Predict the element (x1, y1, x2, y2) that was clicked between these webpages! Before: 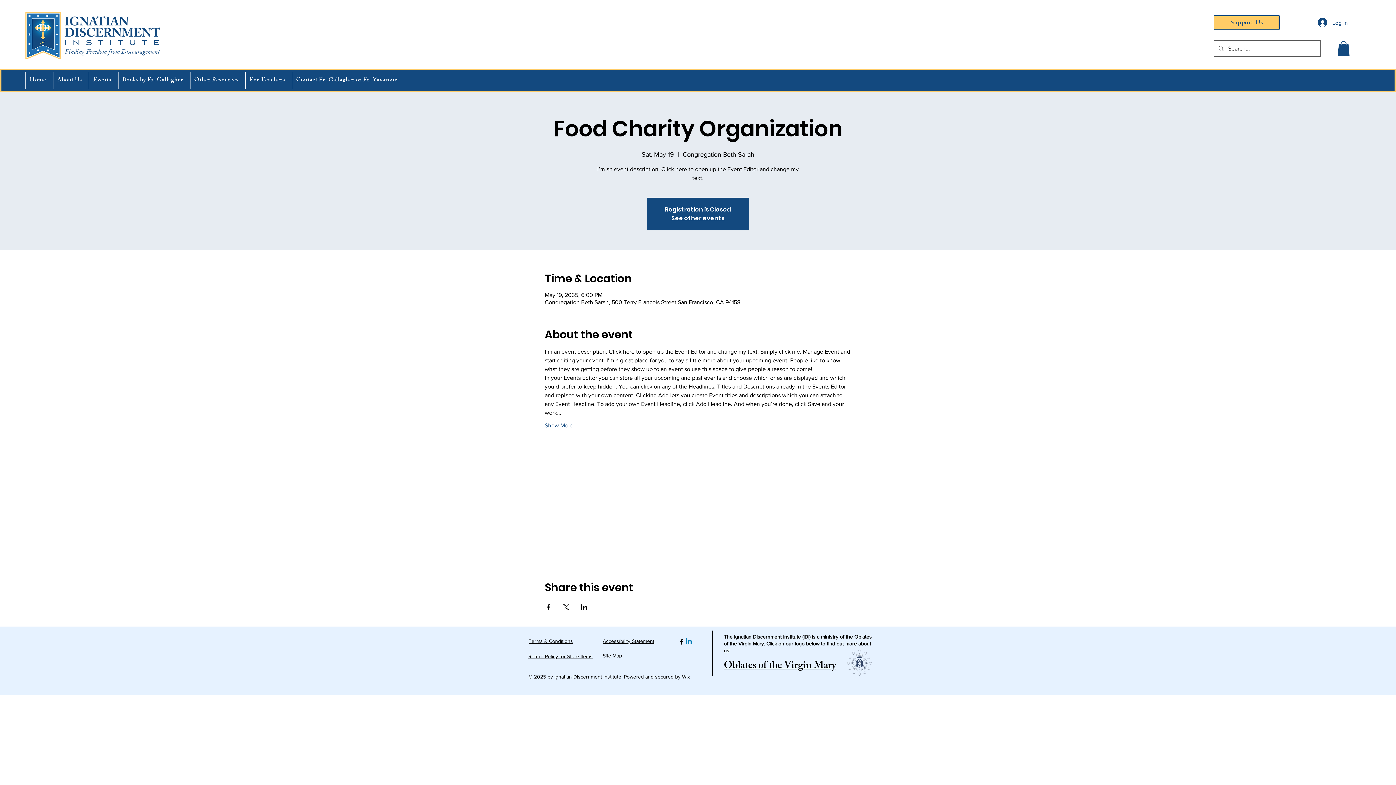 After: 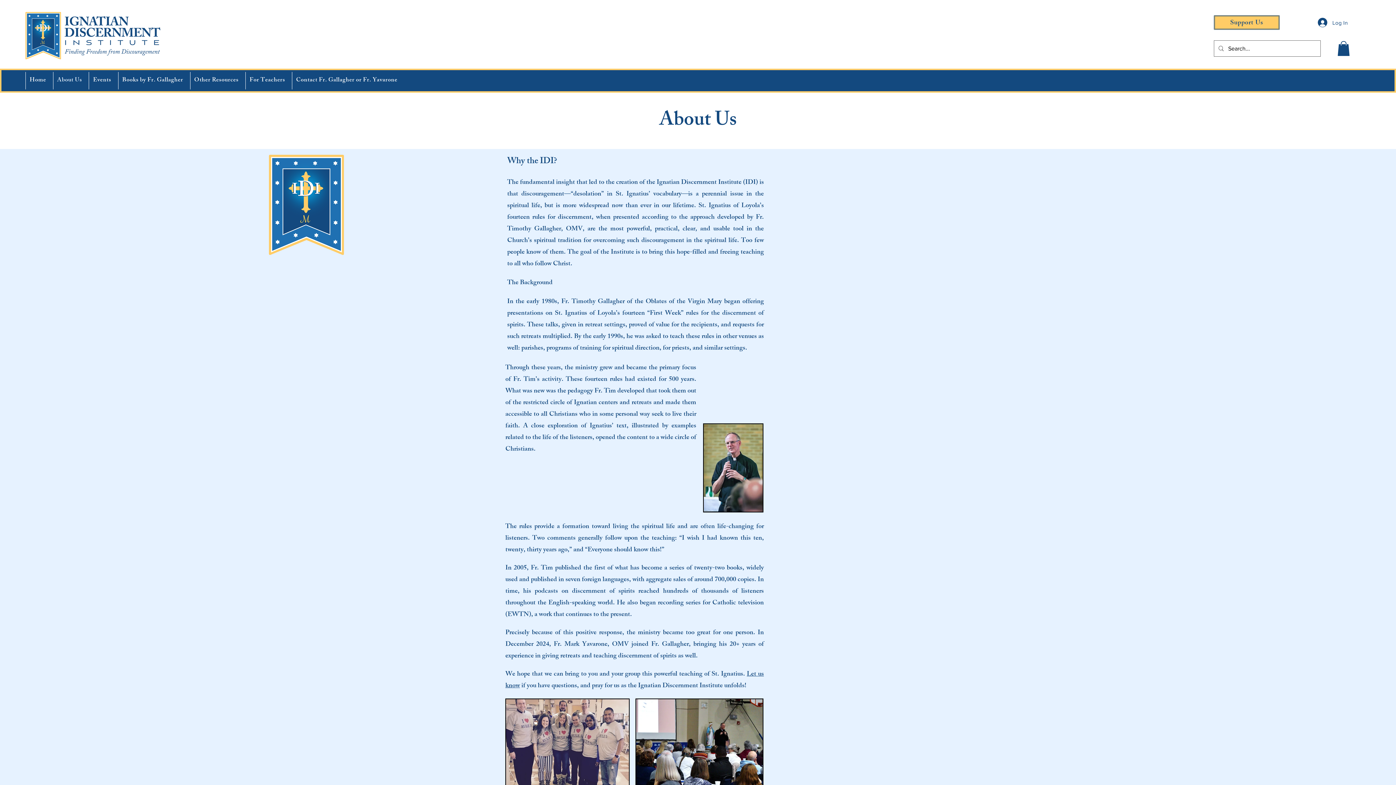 Action: bbox: (52, 71, 85, 89) label: About Us